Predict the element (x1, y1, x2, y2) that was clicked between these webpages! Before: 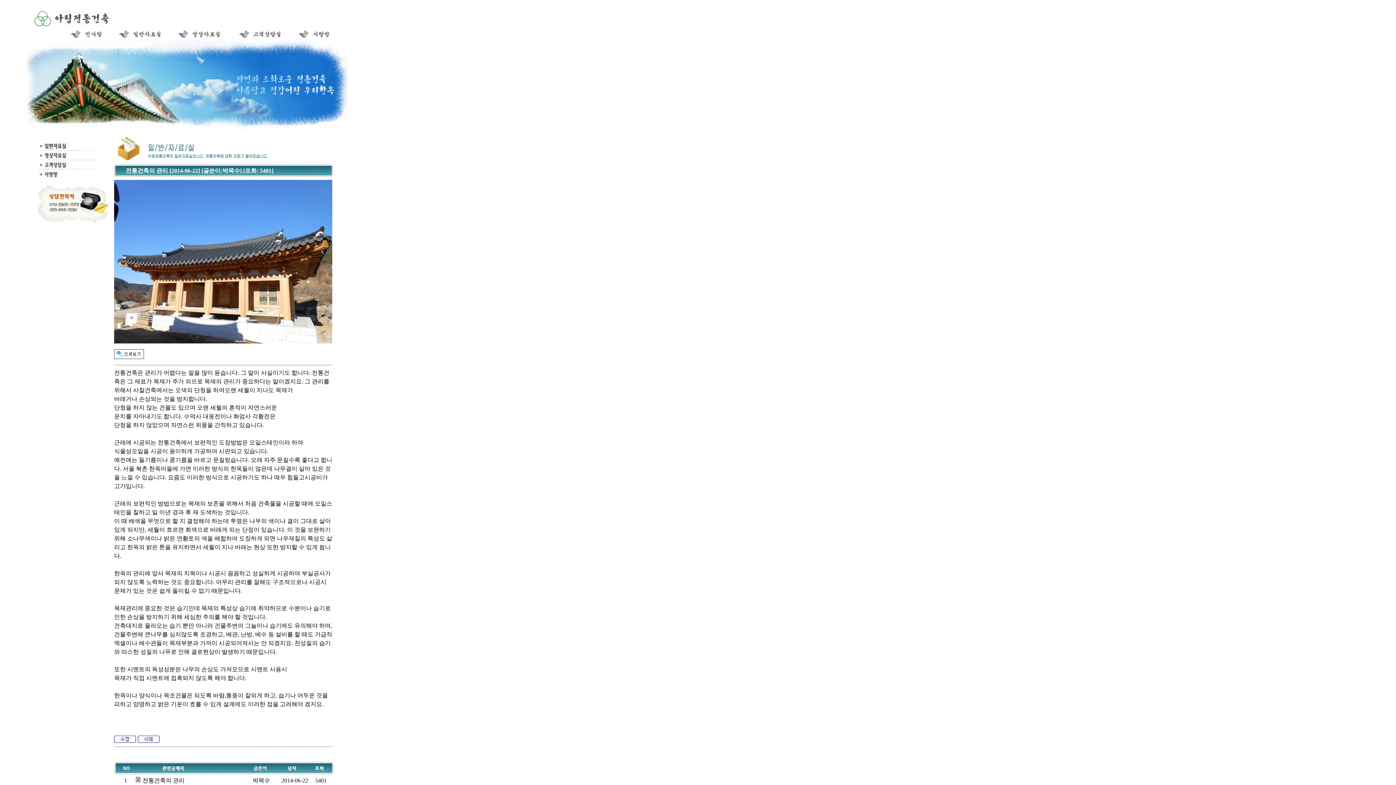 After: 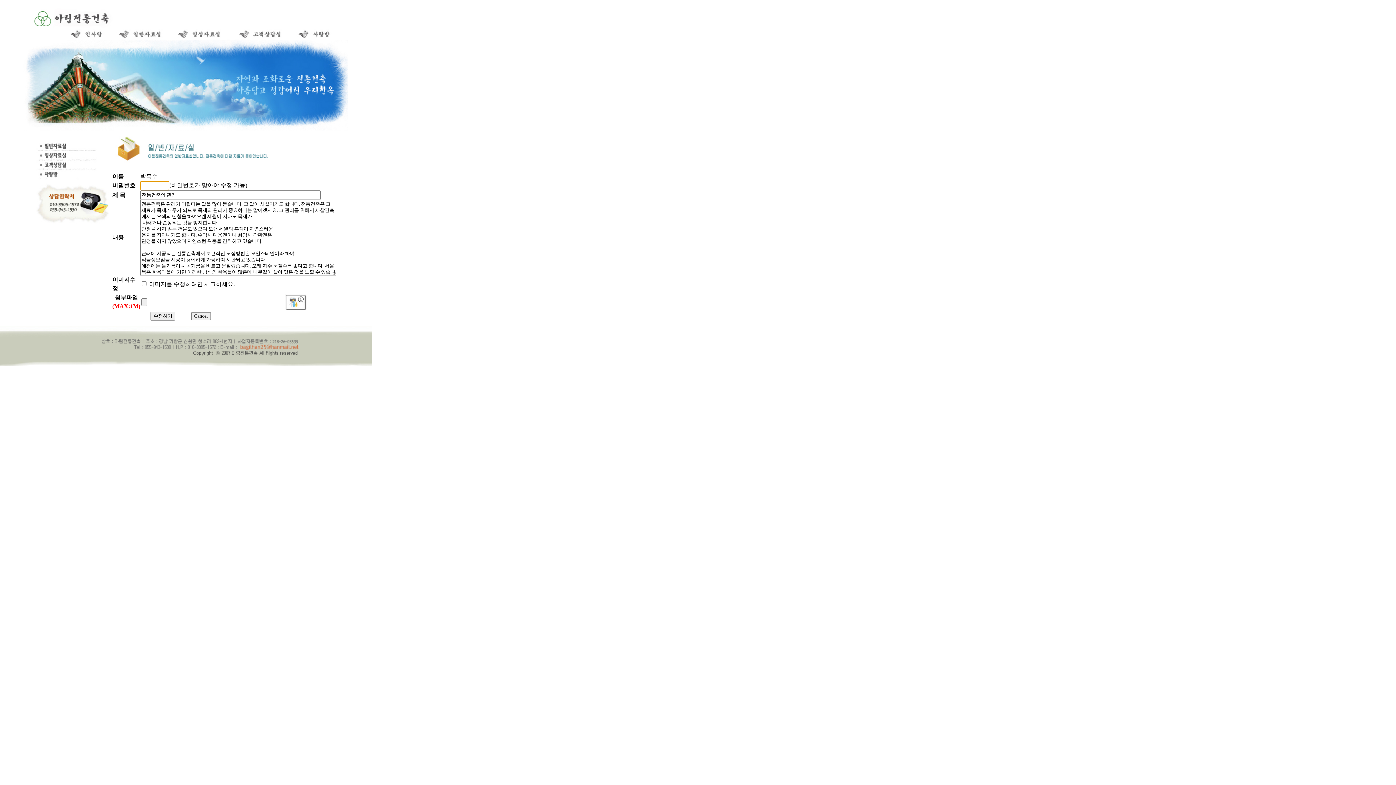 Action: bbox: (114, 738, 136, 744)